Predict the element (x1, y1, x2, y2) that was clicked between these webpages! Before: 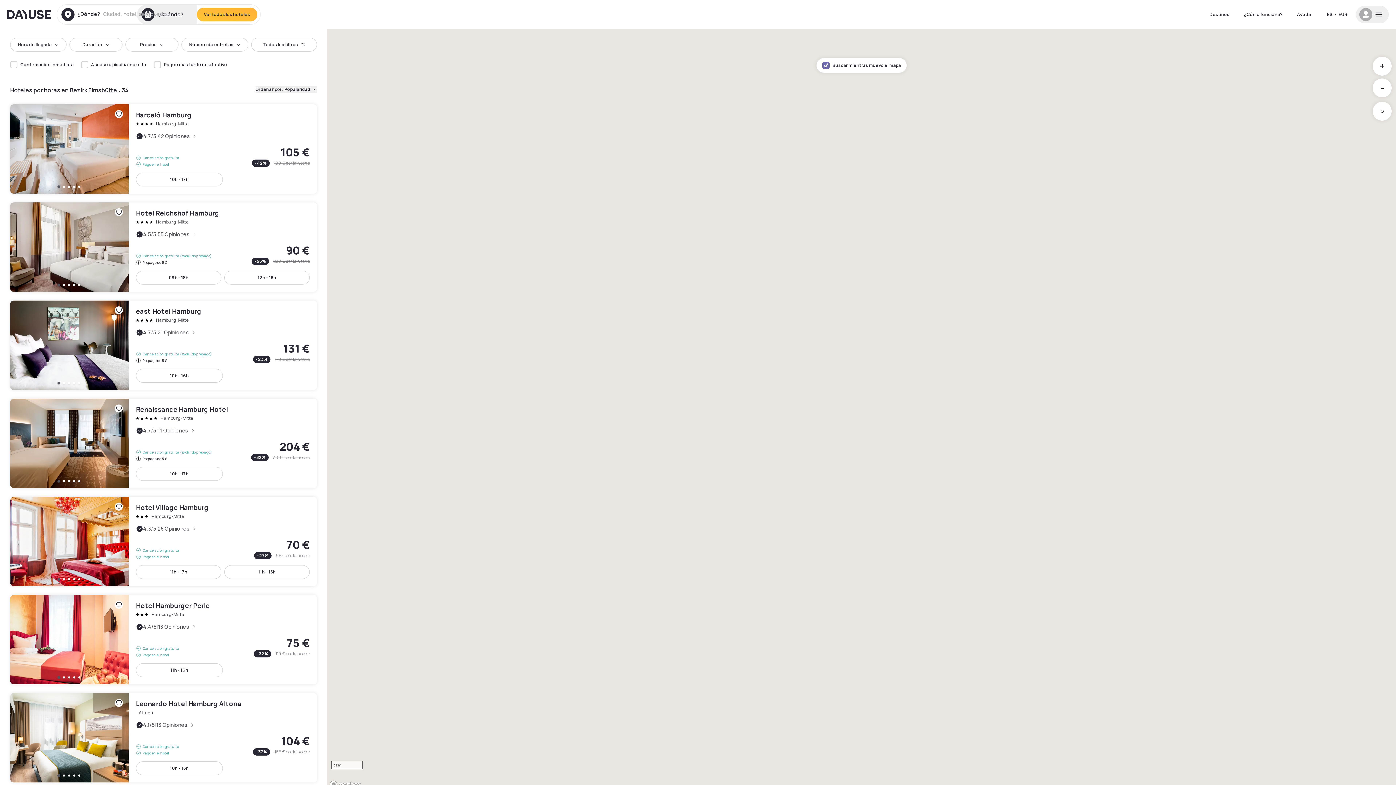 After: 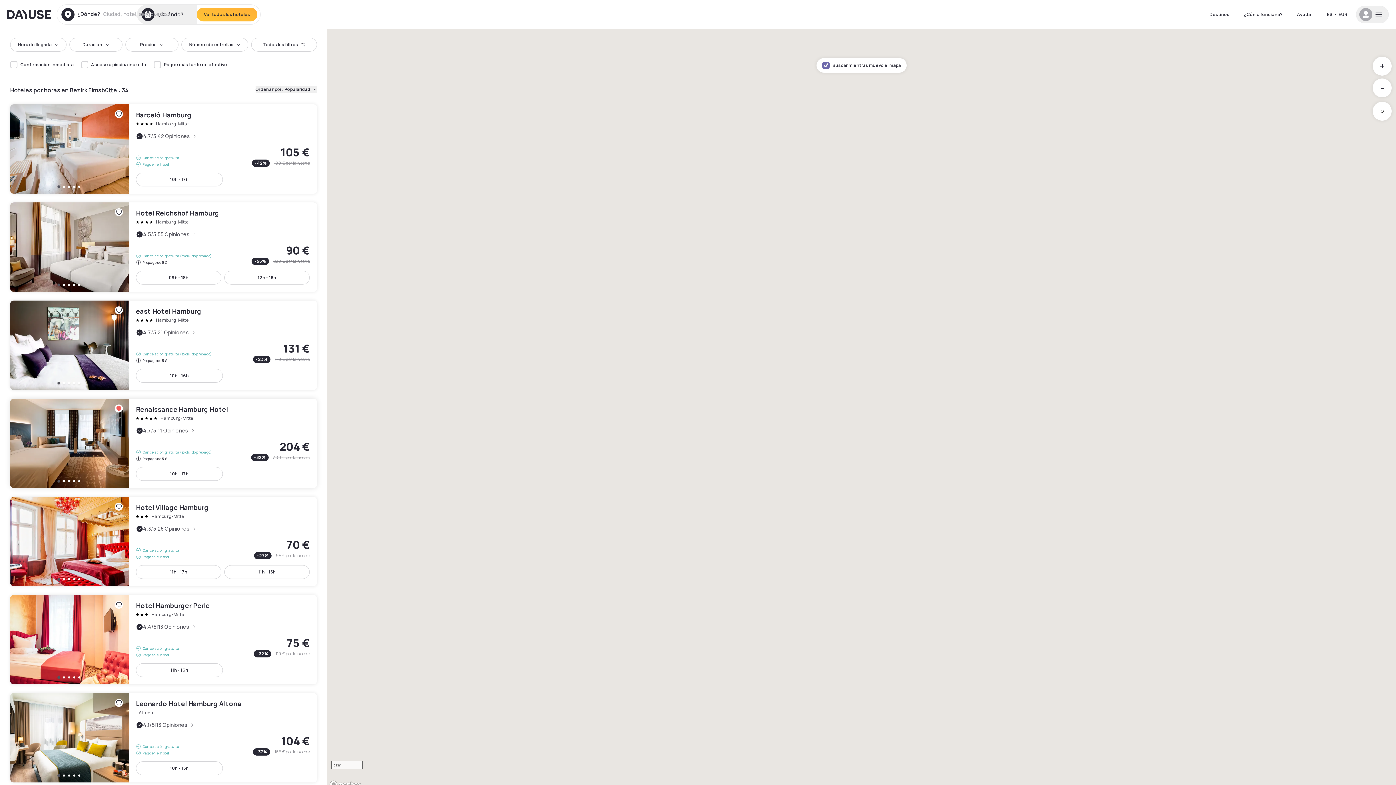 Action: bbox: (114, 404, 122, 412)